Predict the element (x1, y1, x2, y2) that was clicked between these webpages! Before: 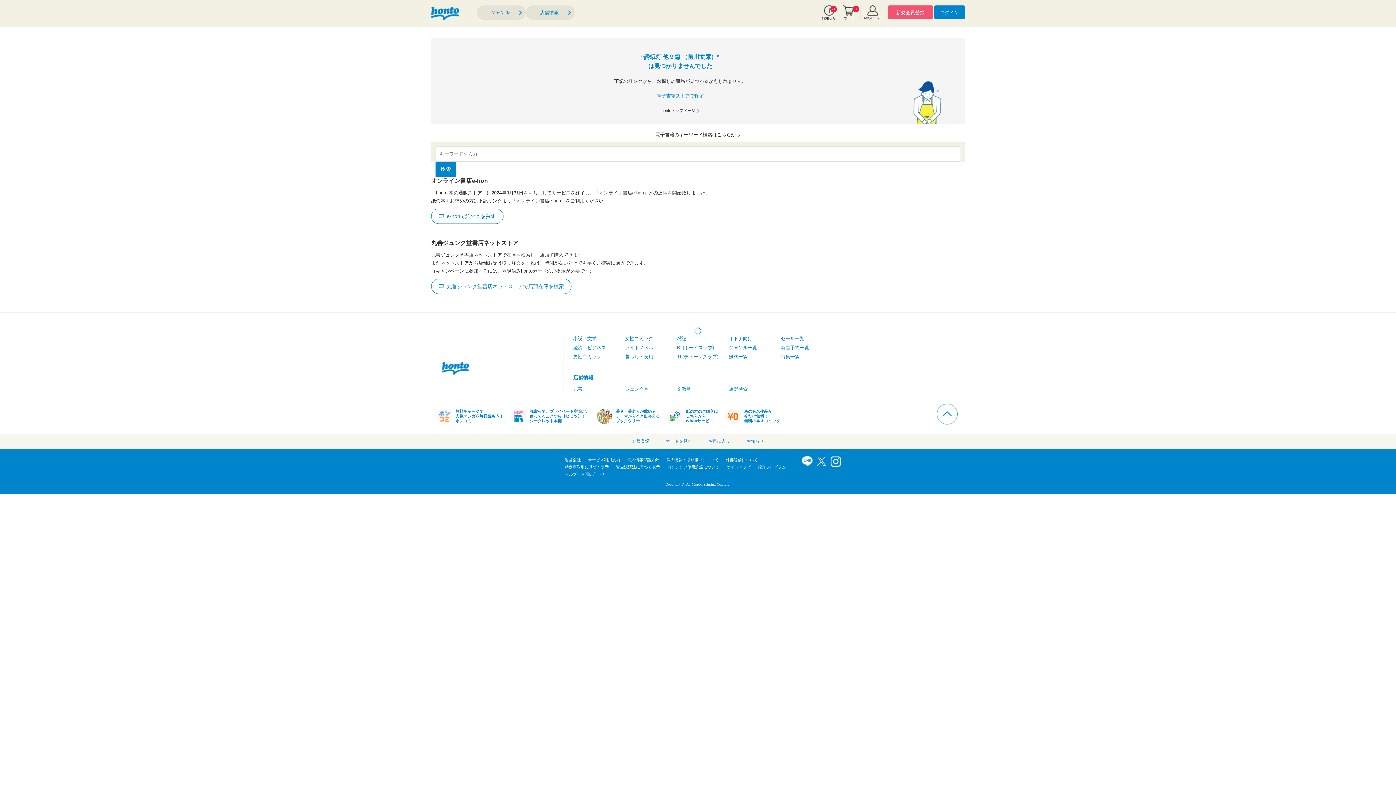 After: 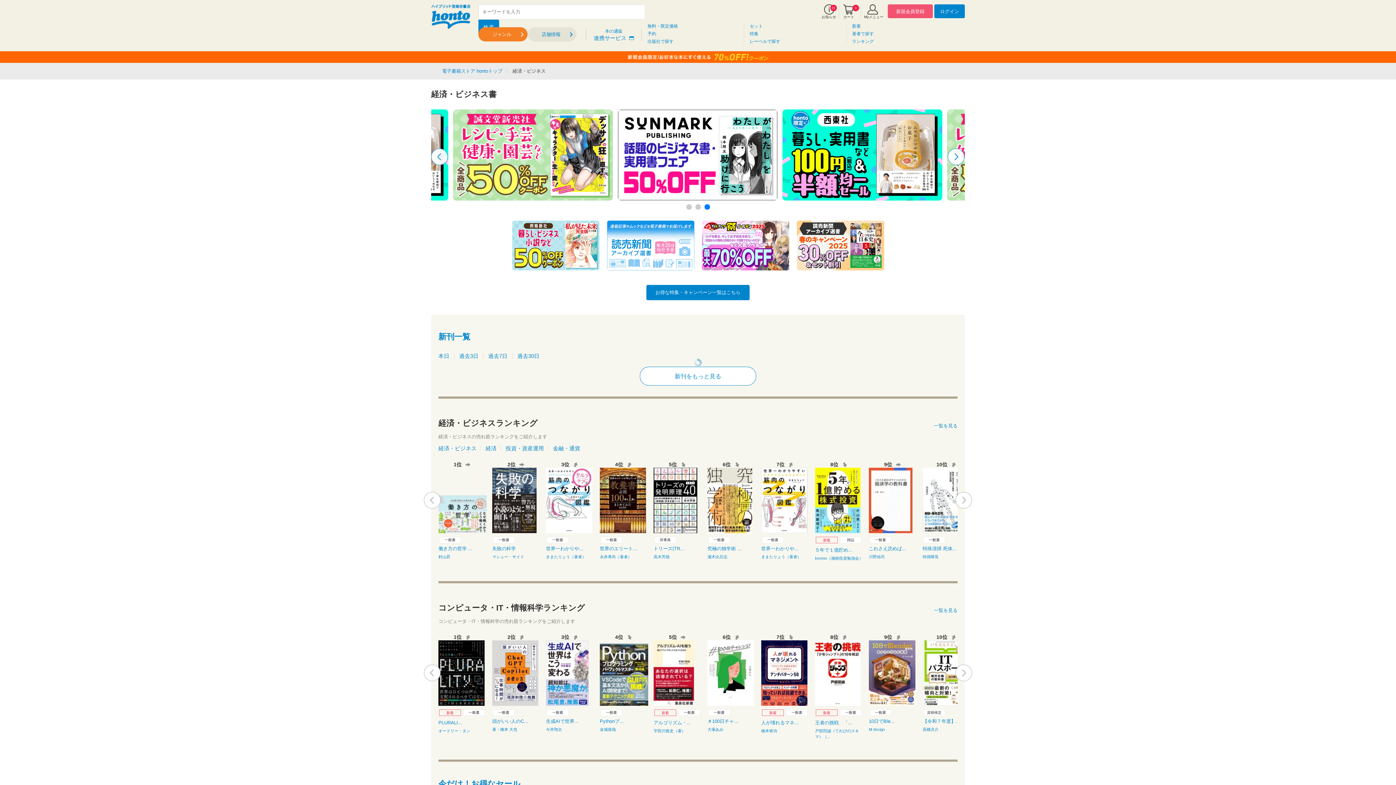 Action: bbox: (573, 345, 606, 350) label: 経済・ビジネス